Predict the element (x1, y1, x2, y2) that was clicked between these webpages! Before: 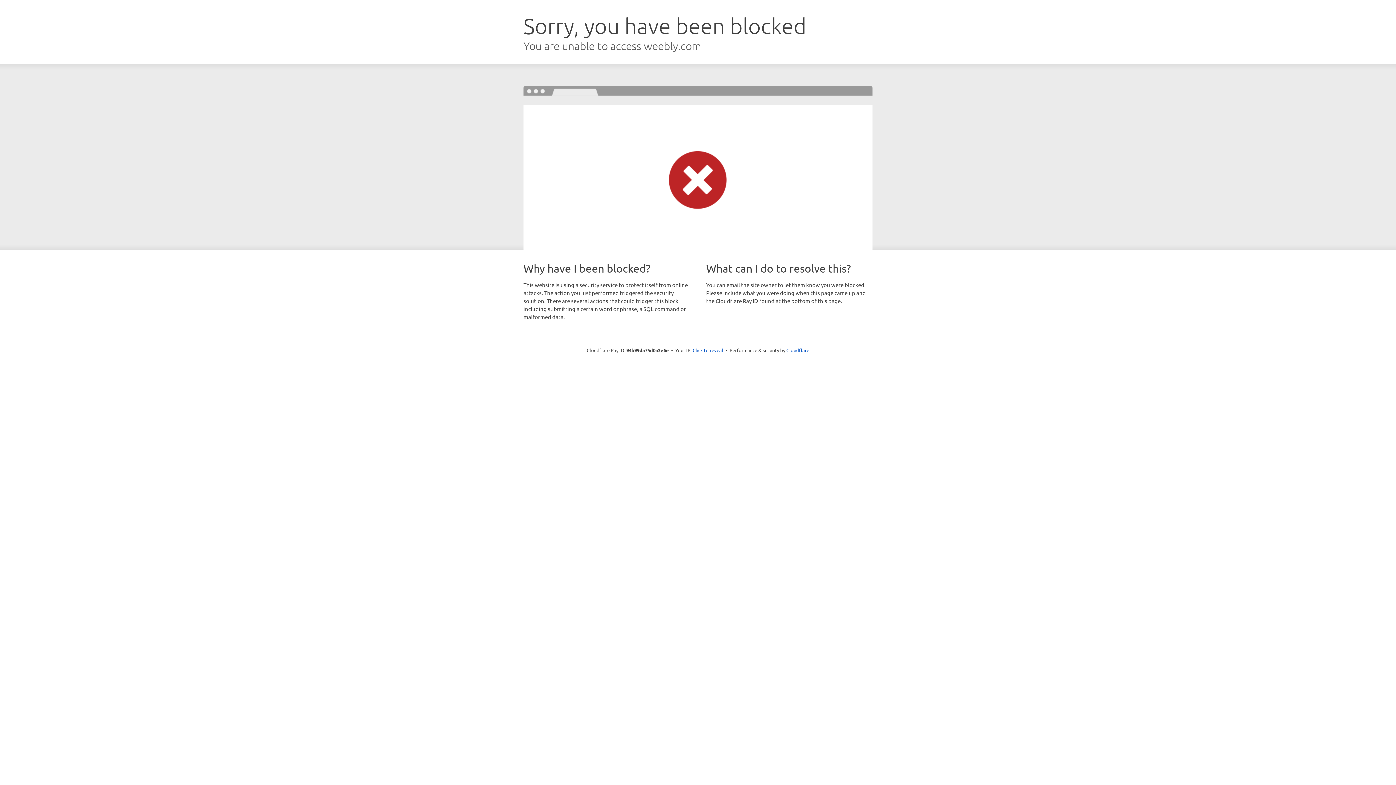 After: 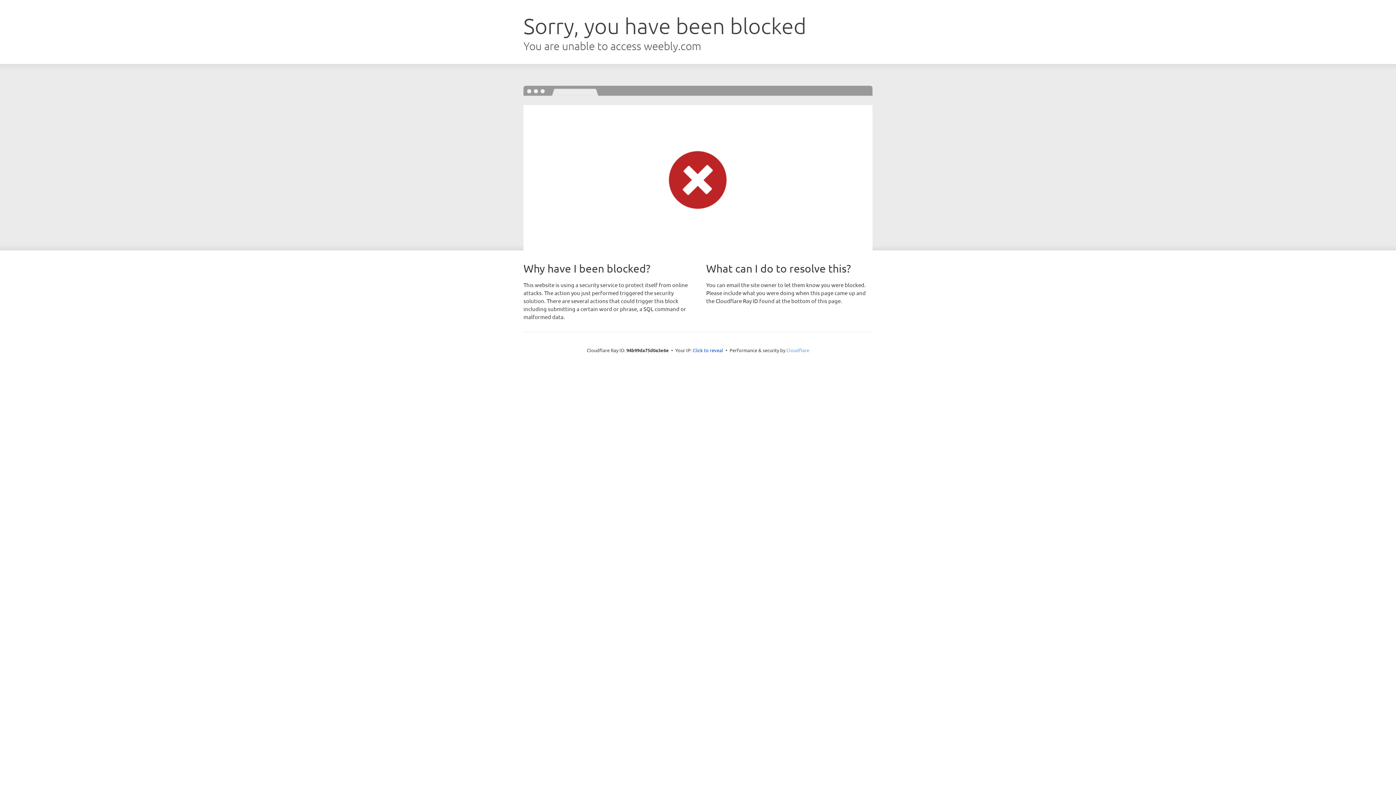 Action: bbox: (786, 347, 809, 353) label: Cloudflare